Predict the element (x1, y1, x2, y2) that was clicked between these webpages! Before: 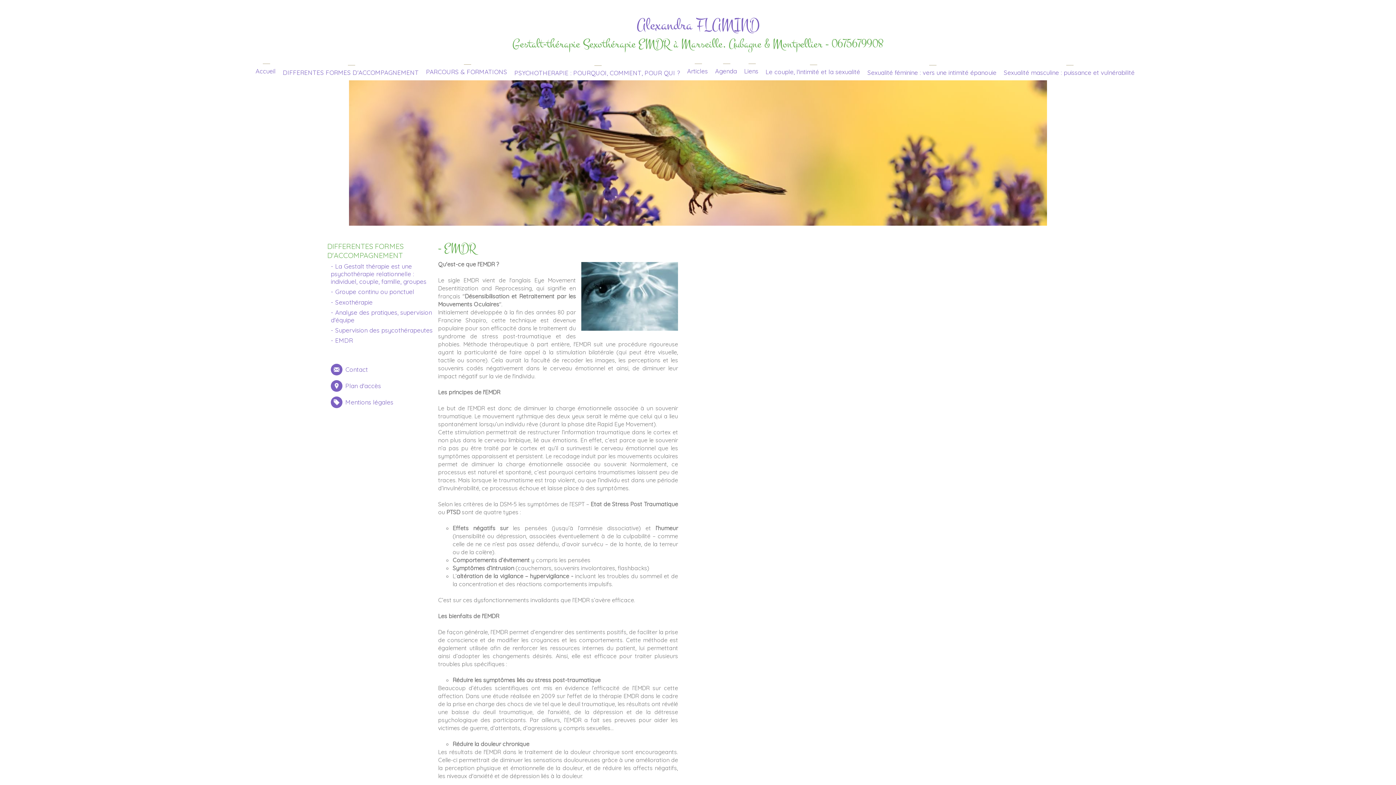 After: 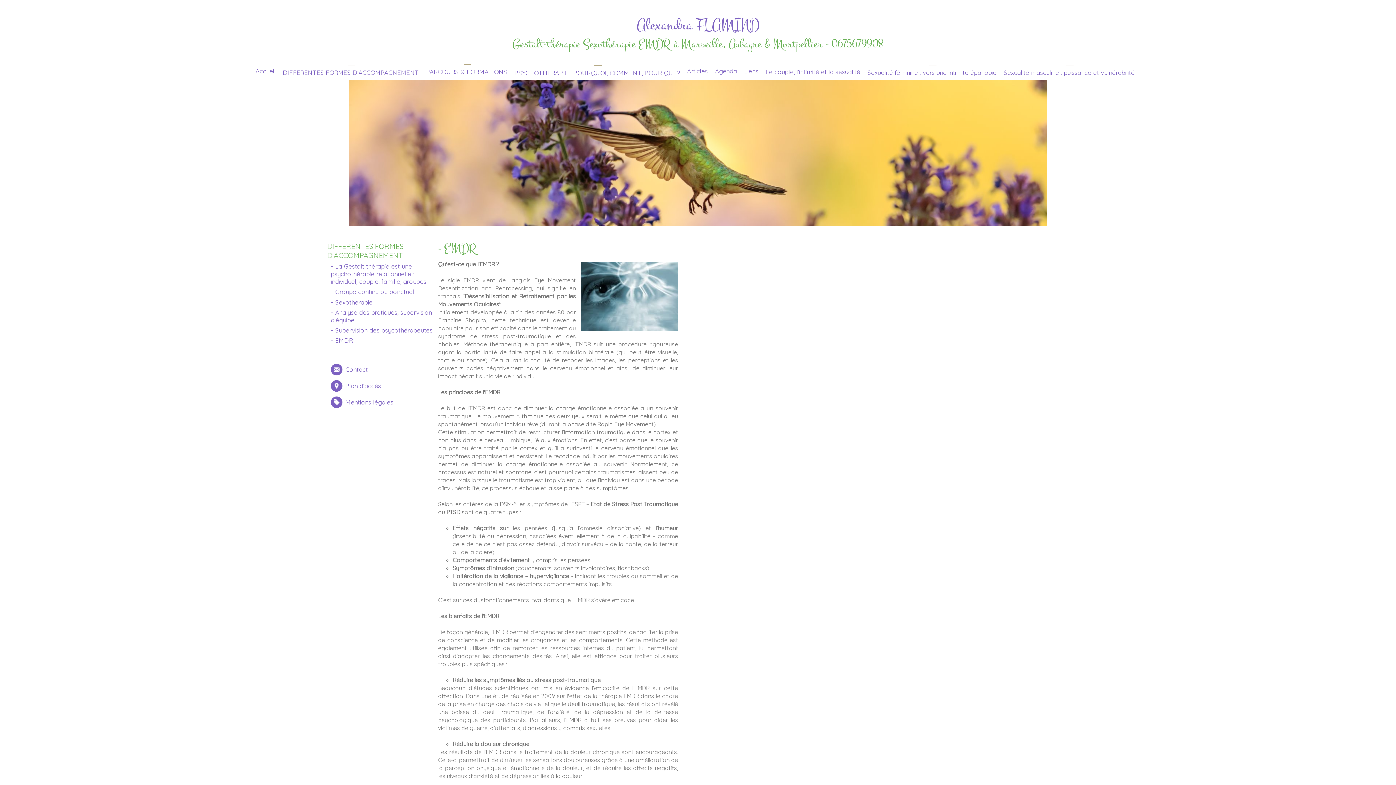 Action: bbox: (330, 336, 353, 344) label: - EMDR